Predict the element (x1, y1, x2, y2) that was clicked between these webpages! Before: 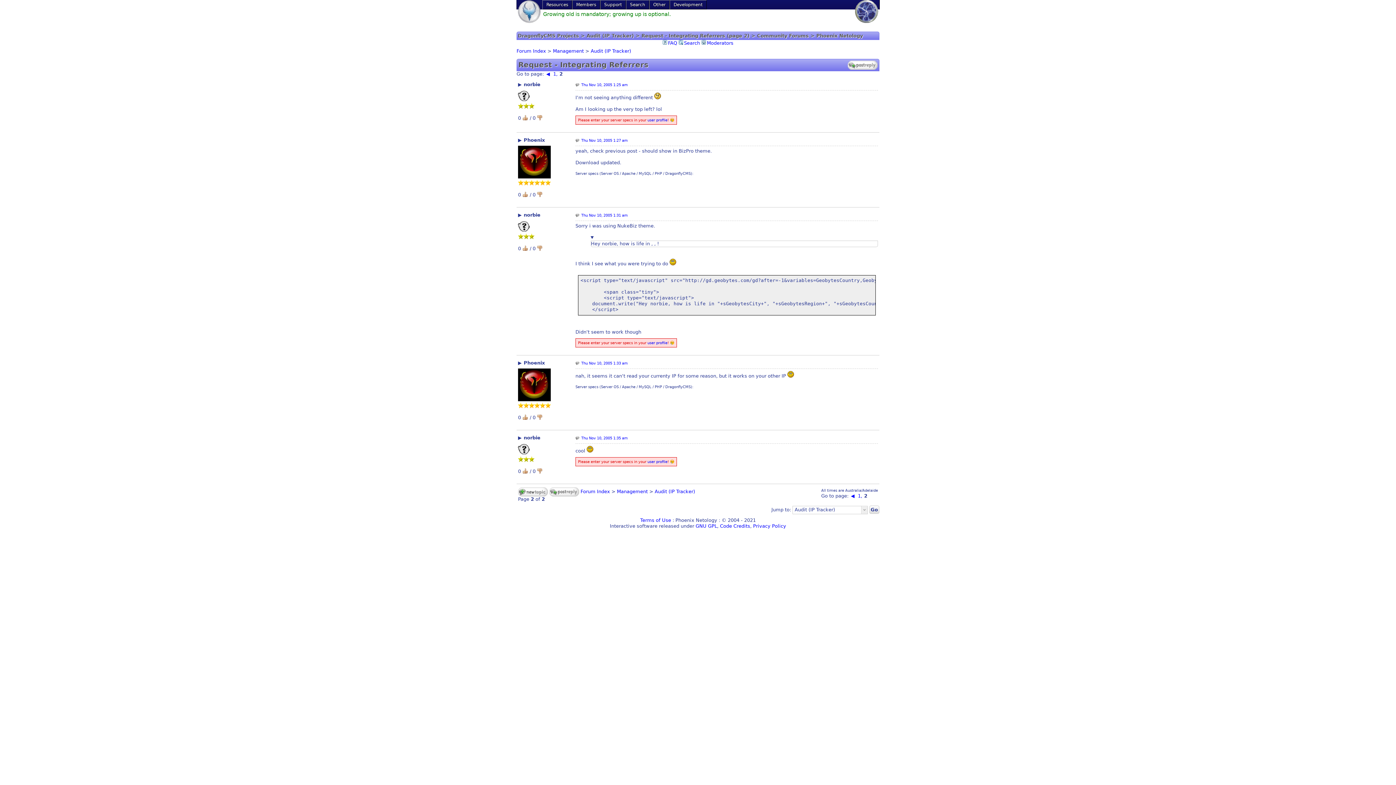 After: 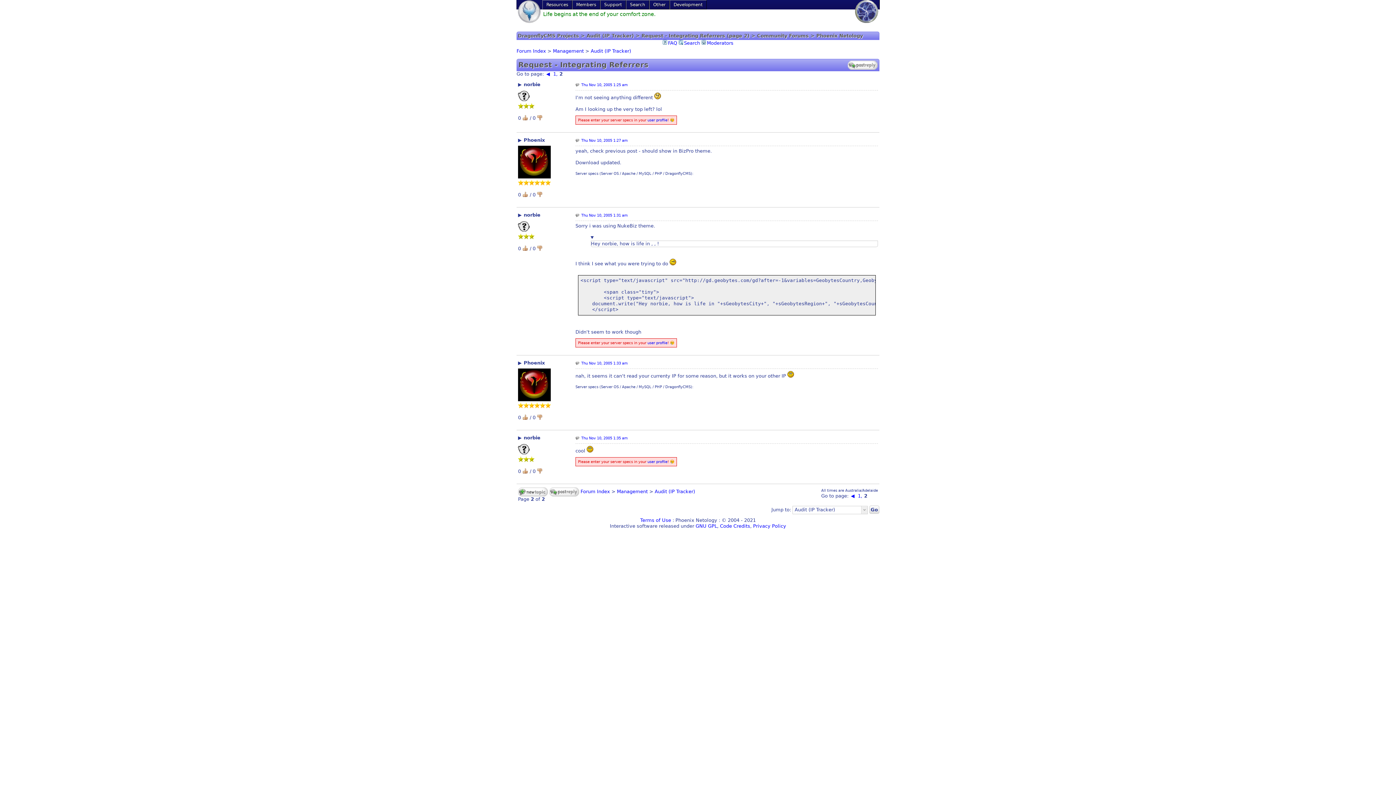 Action: bbox: (537, 245, 543, 251) label: 👎